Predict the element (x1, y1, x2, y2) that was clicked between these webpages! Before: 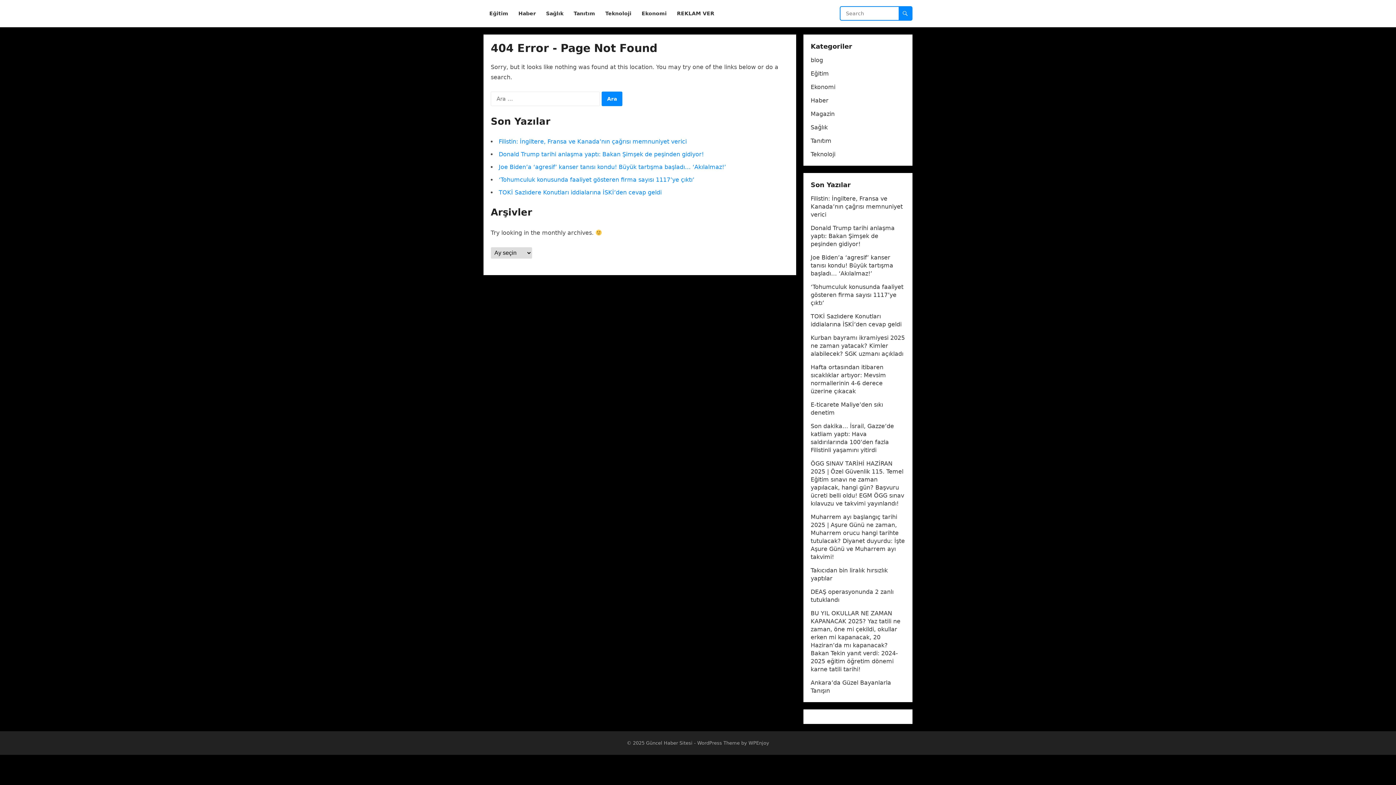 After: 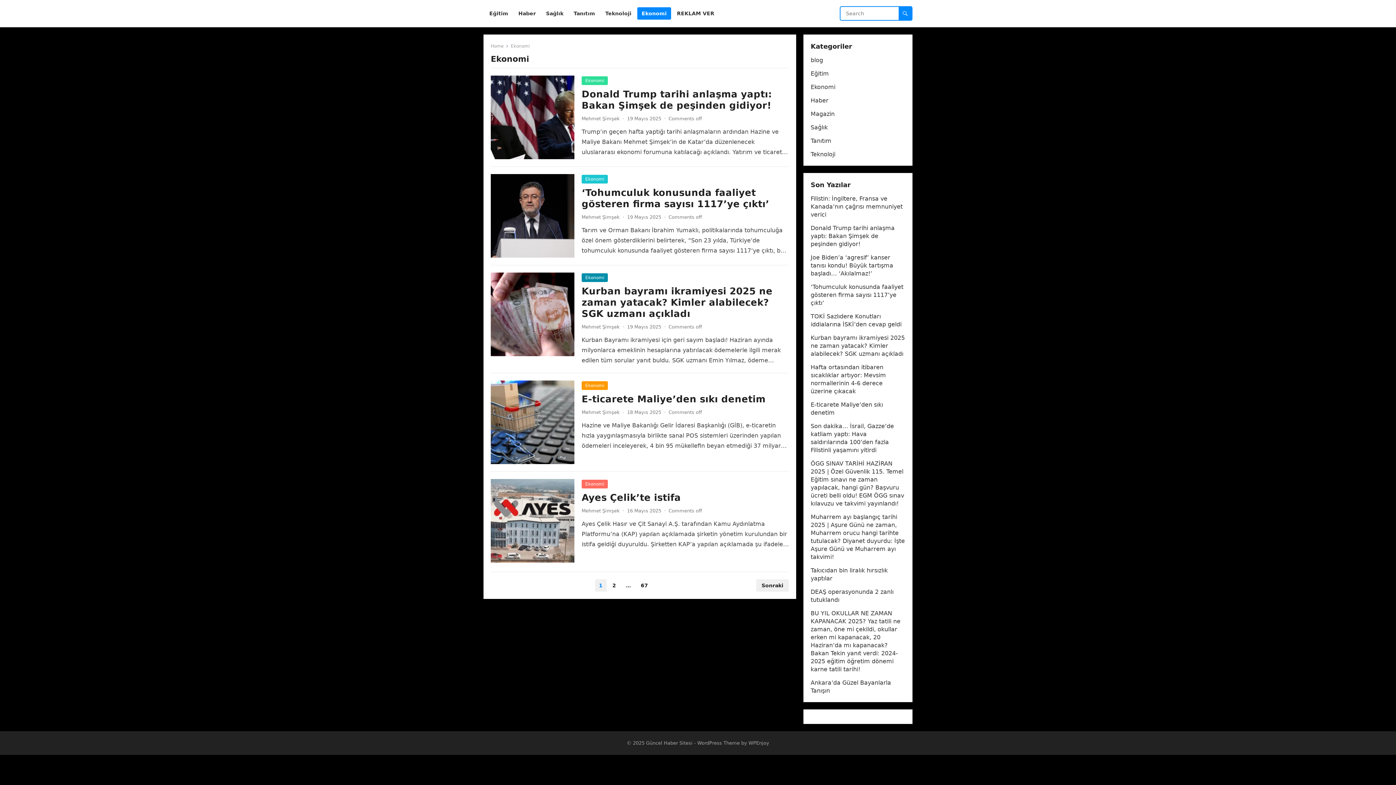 Action: label: Ekonomi bbox: (637, 0, 671, 27)